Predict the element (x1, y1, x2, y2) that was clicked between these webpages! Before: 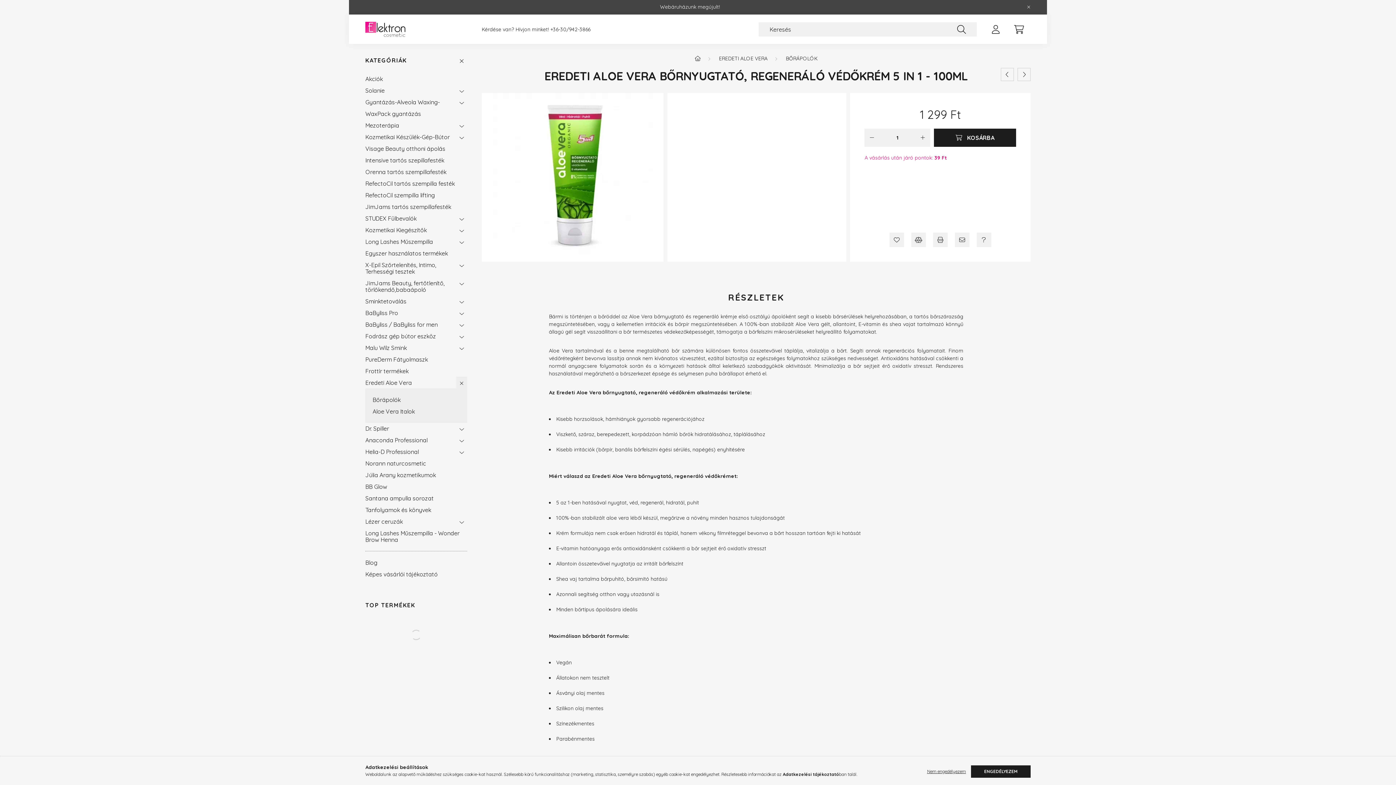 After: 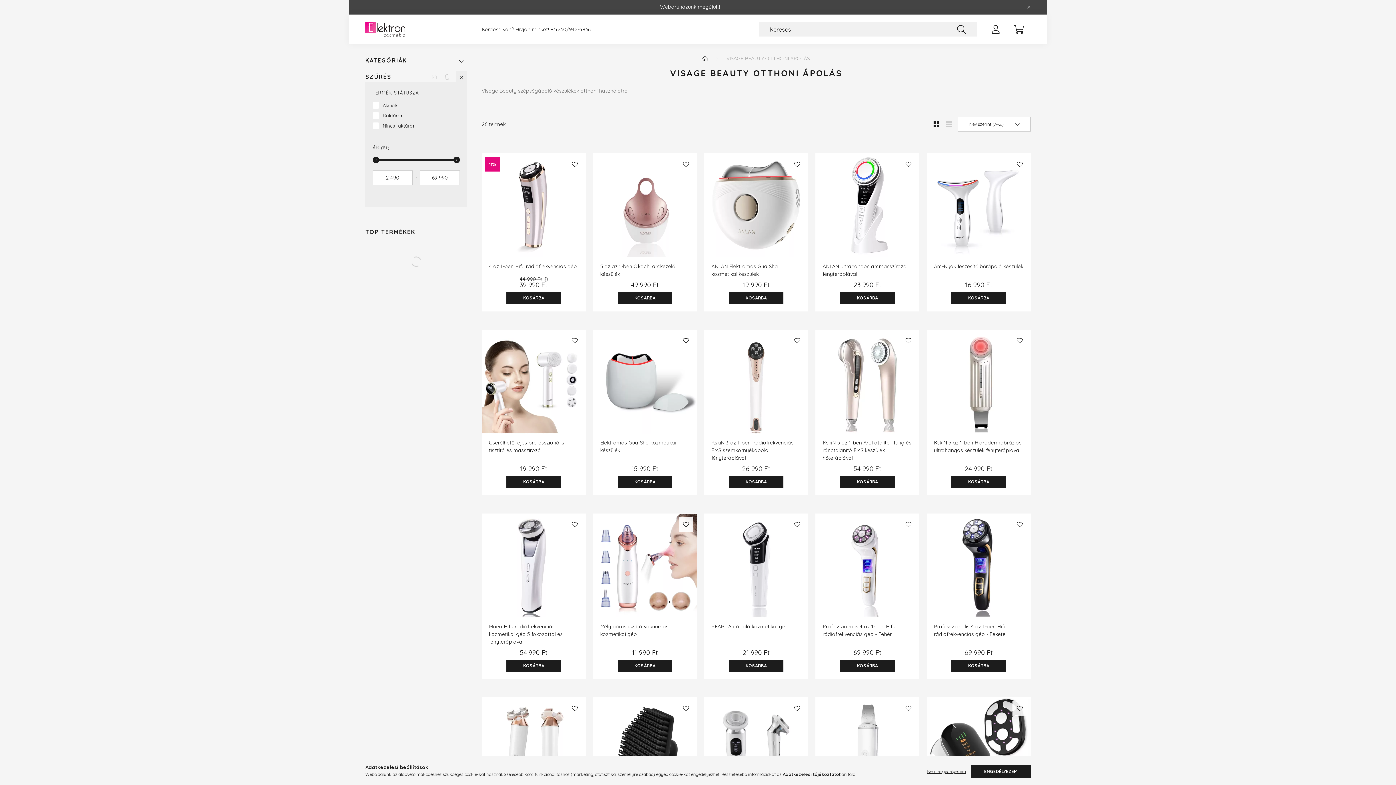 Action: label: Visage Beauty otthoni ápolás bbox: (365, 142, 463, 154)